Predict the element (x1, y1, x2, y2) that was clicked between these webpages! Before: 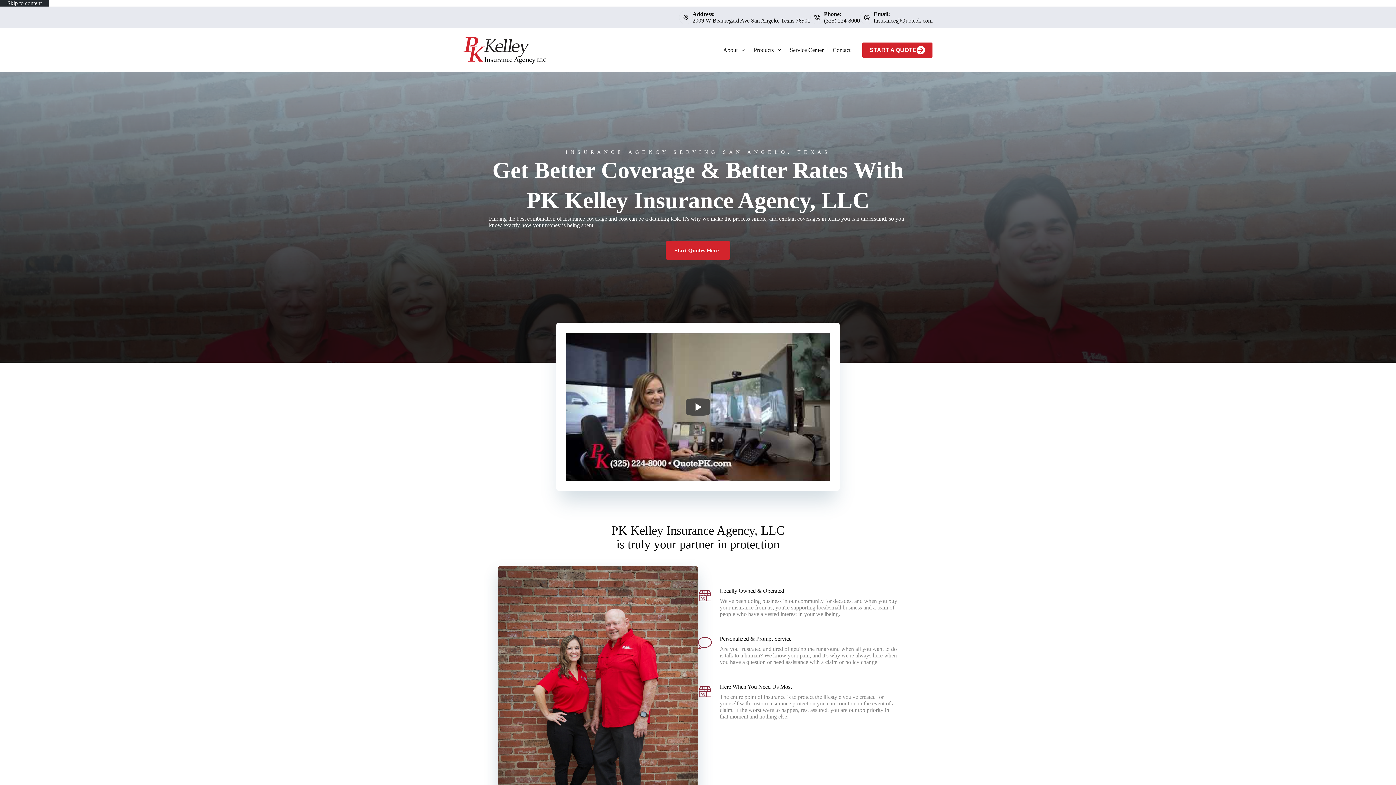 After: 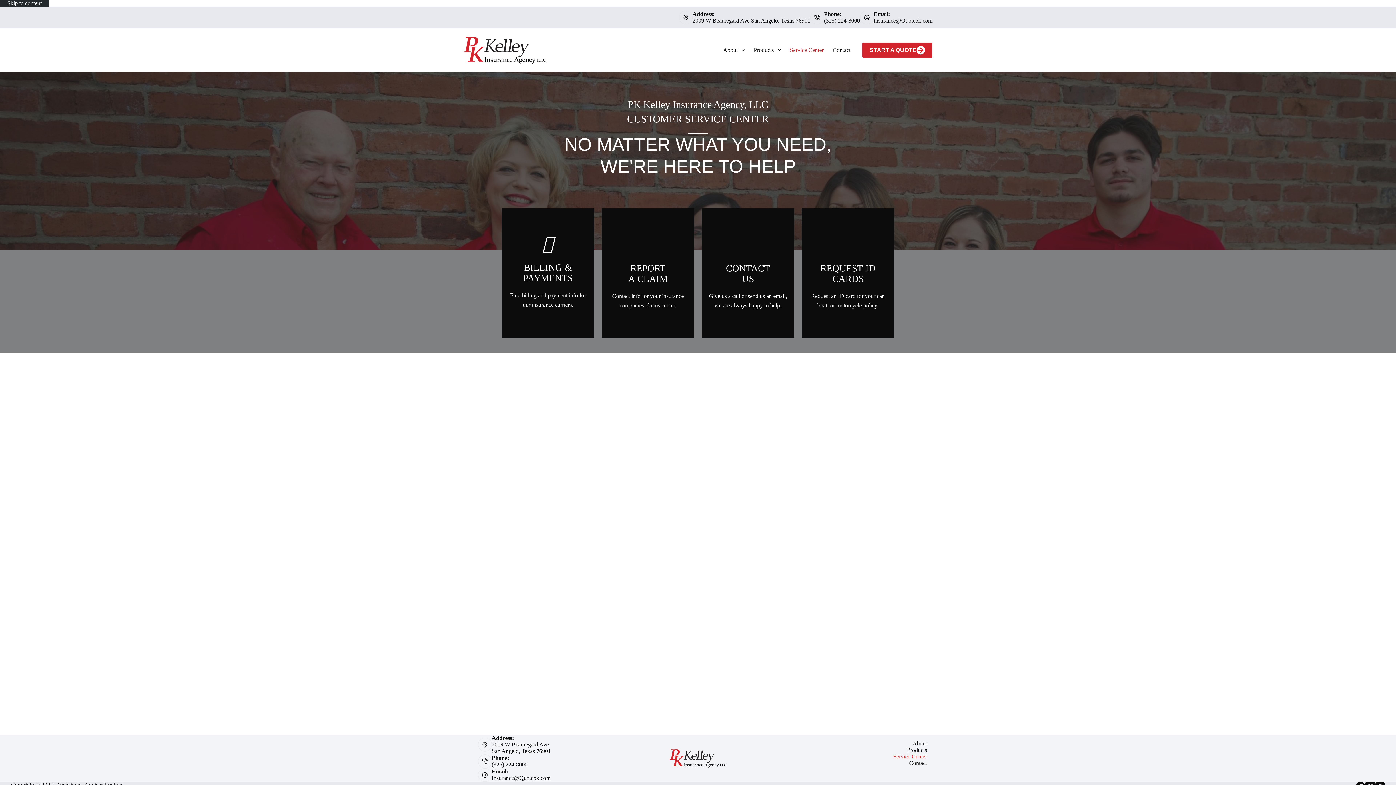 Action: bbox: (785, 28, 828, 72) label: Service Center